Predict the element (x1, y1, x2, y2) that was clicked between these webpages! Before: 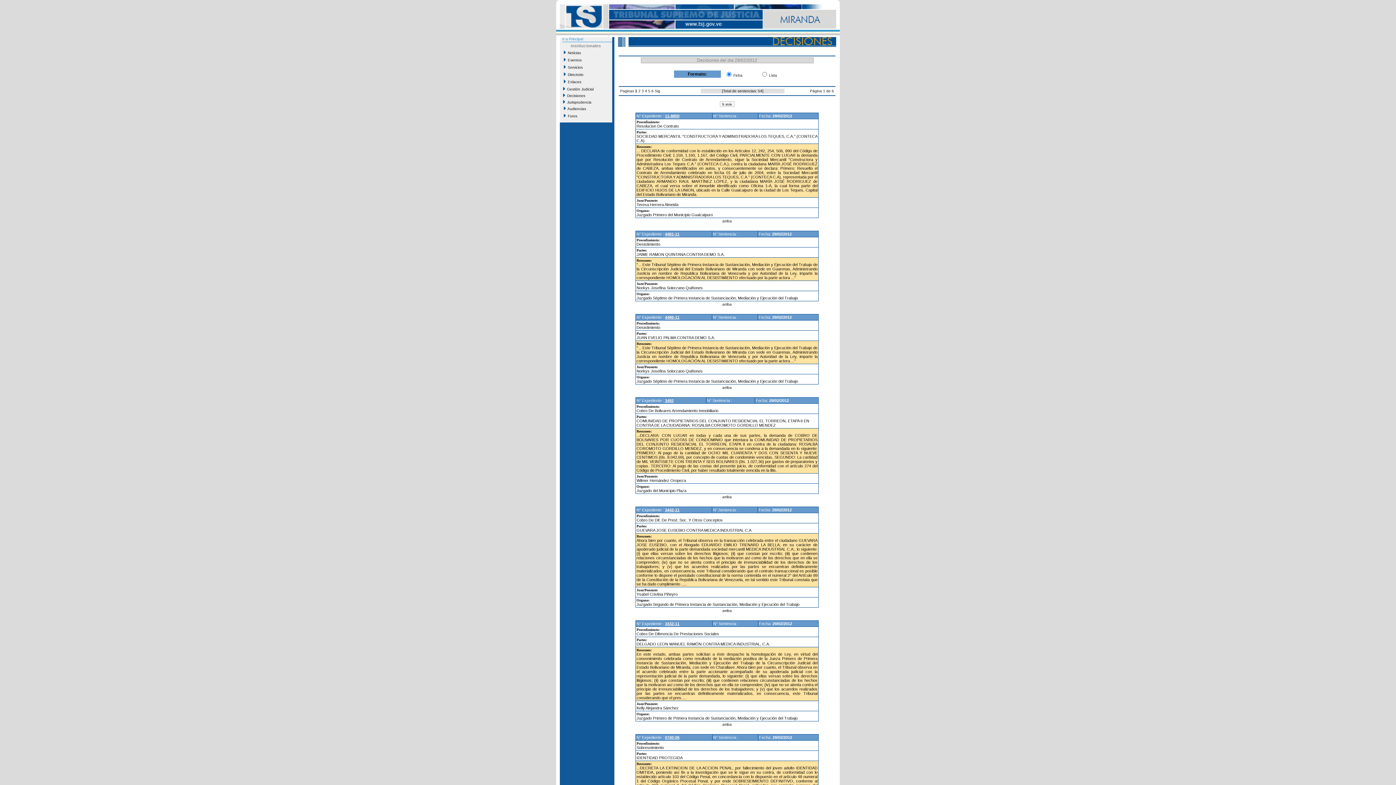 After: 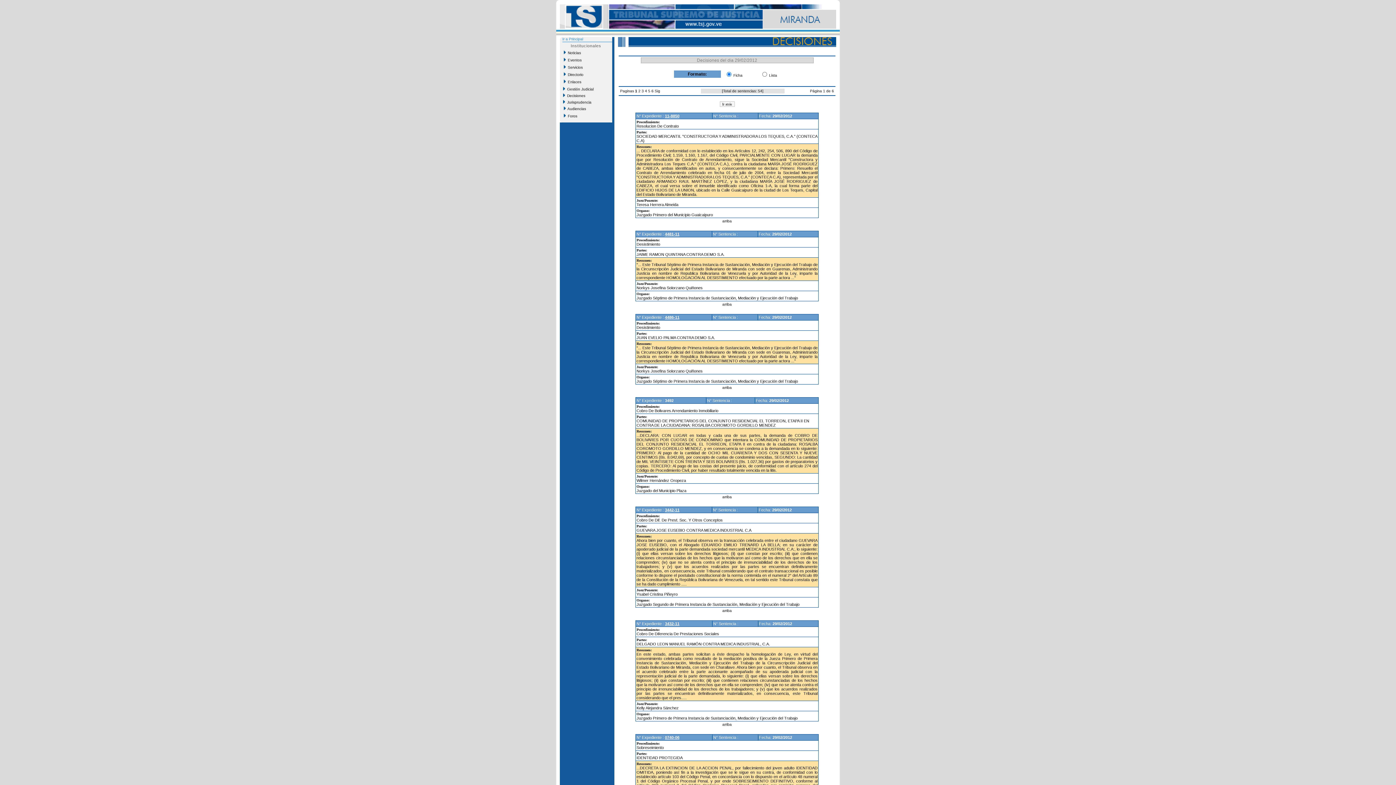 Action: bbox: (665, 398, 673, 402) label: 3492